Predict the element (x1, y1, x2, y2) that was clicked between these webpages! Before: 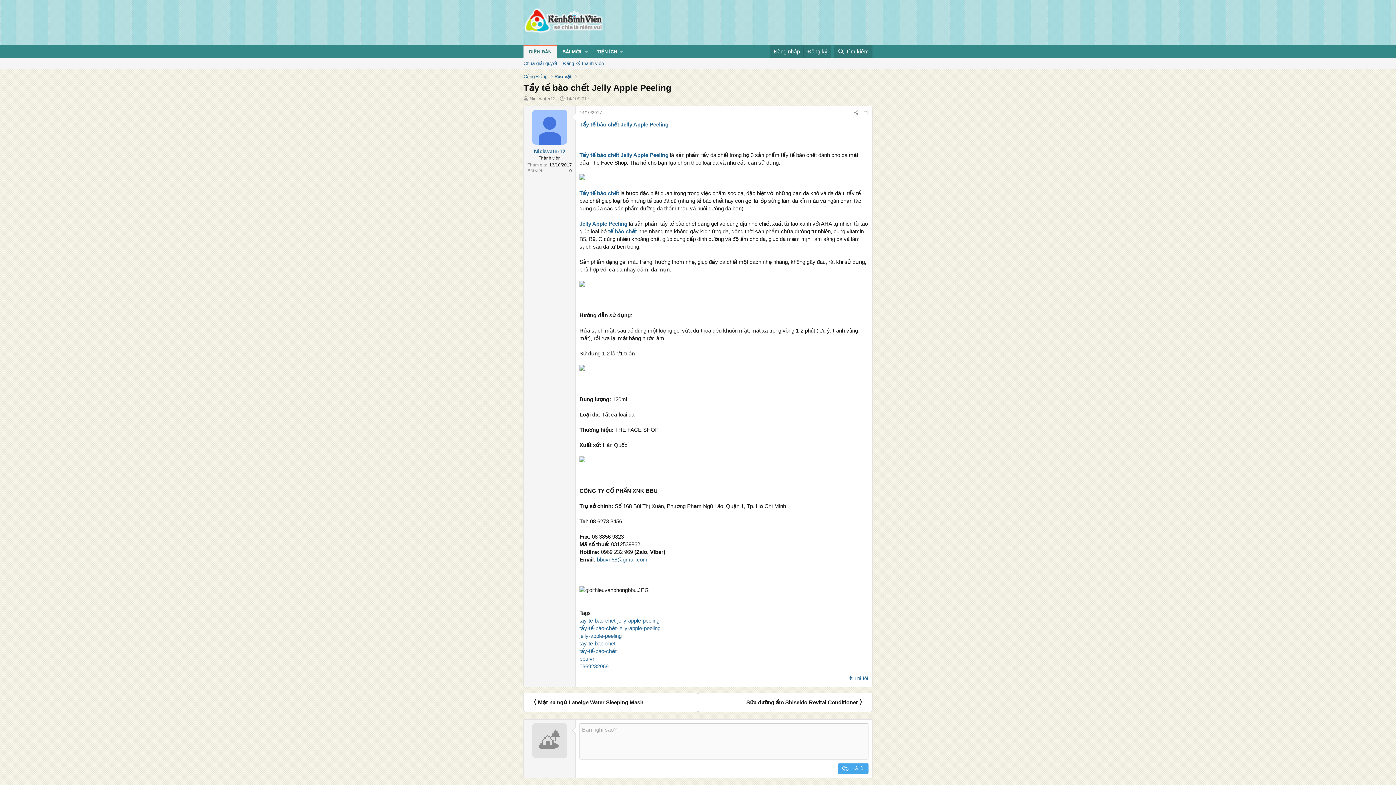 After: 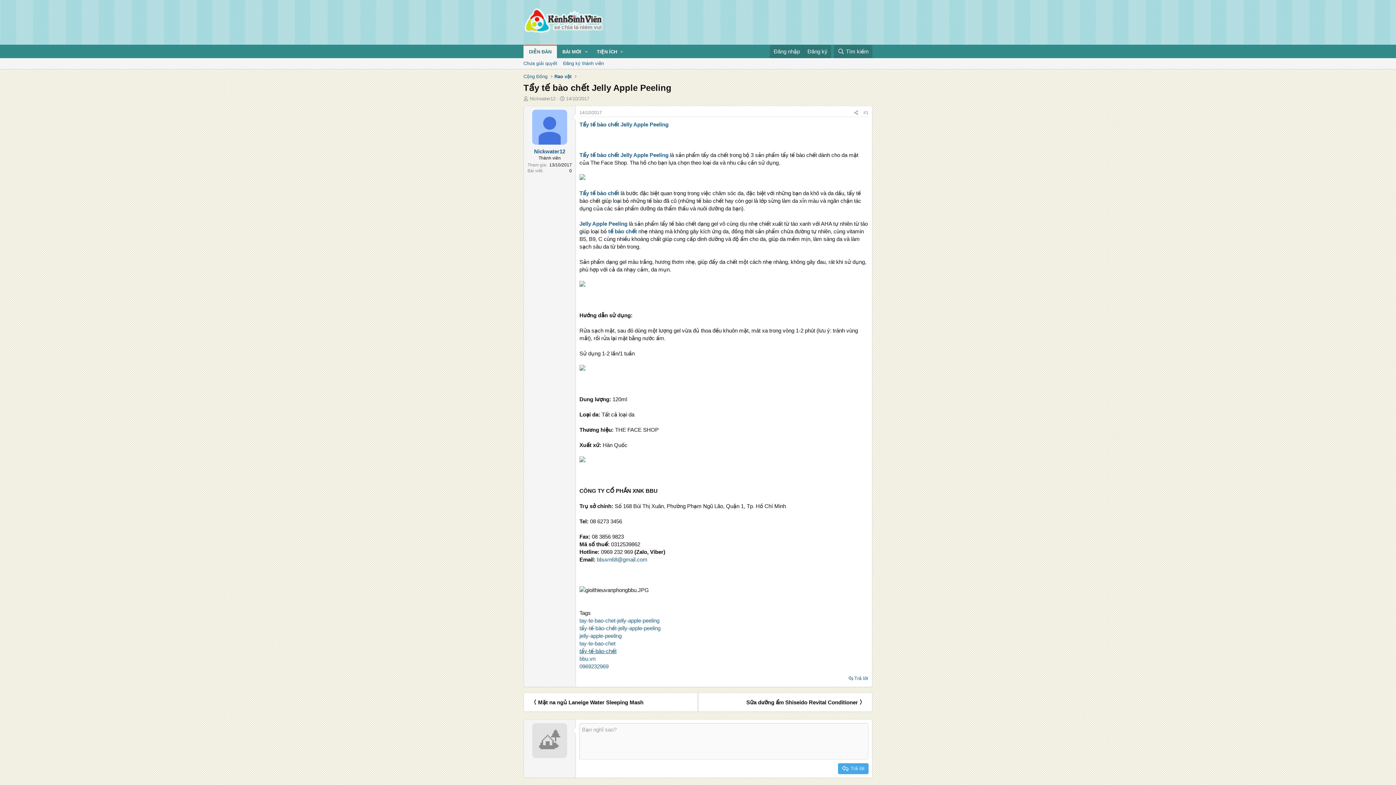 Action: label: tẩy-tế-bào-chết bbox: (579, 648, 616, 654)